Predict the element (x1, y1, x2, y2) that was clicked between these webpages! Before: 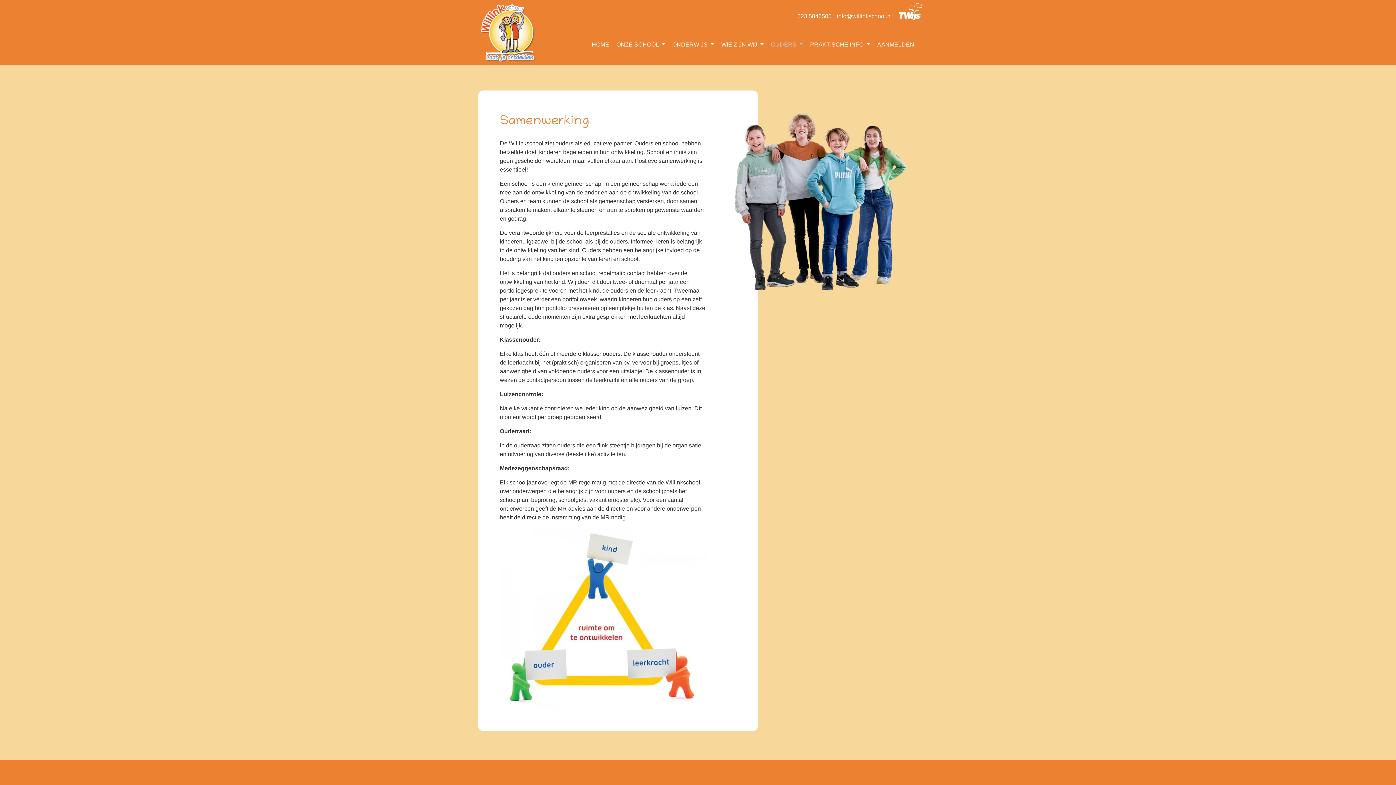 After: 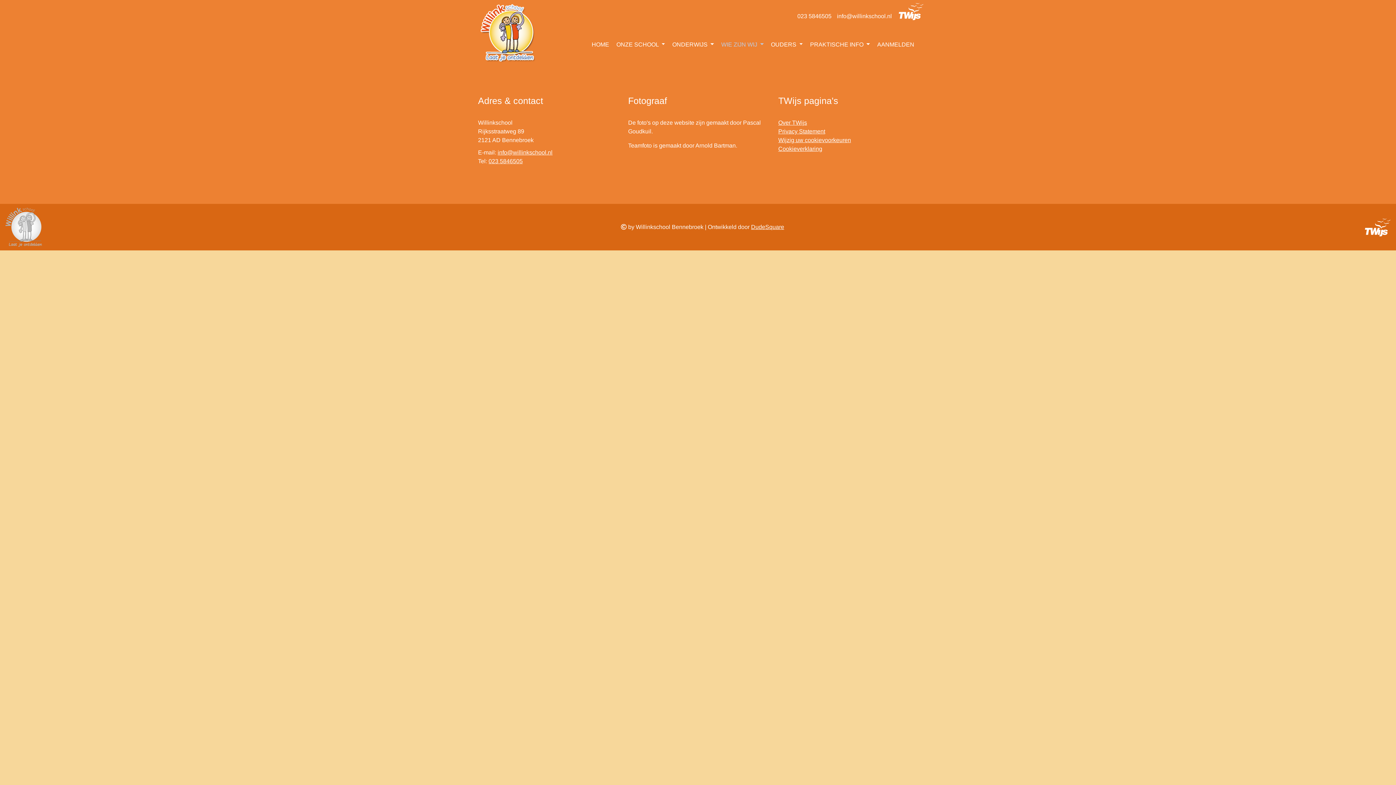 Action: label: WIE ZIJN WIJ  bbox: (721, 36, 763, 51)